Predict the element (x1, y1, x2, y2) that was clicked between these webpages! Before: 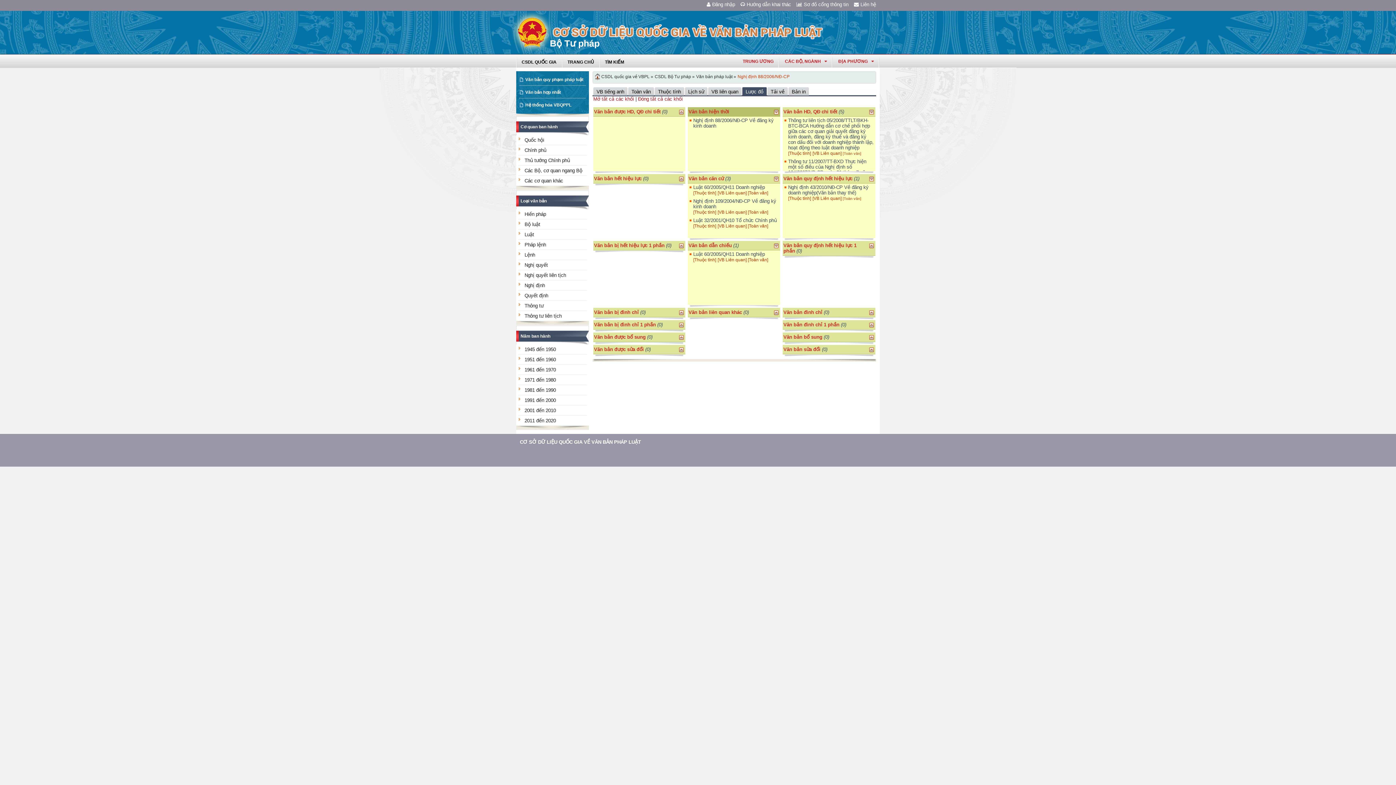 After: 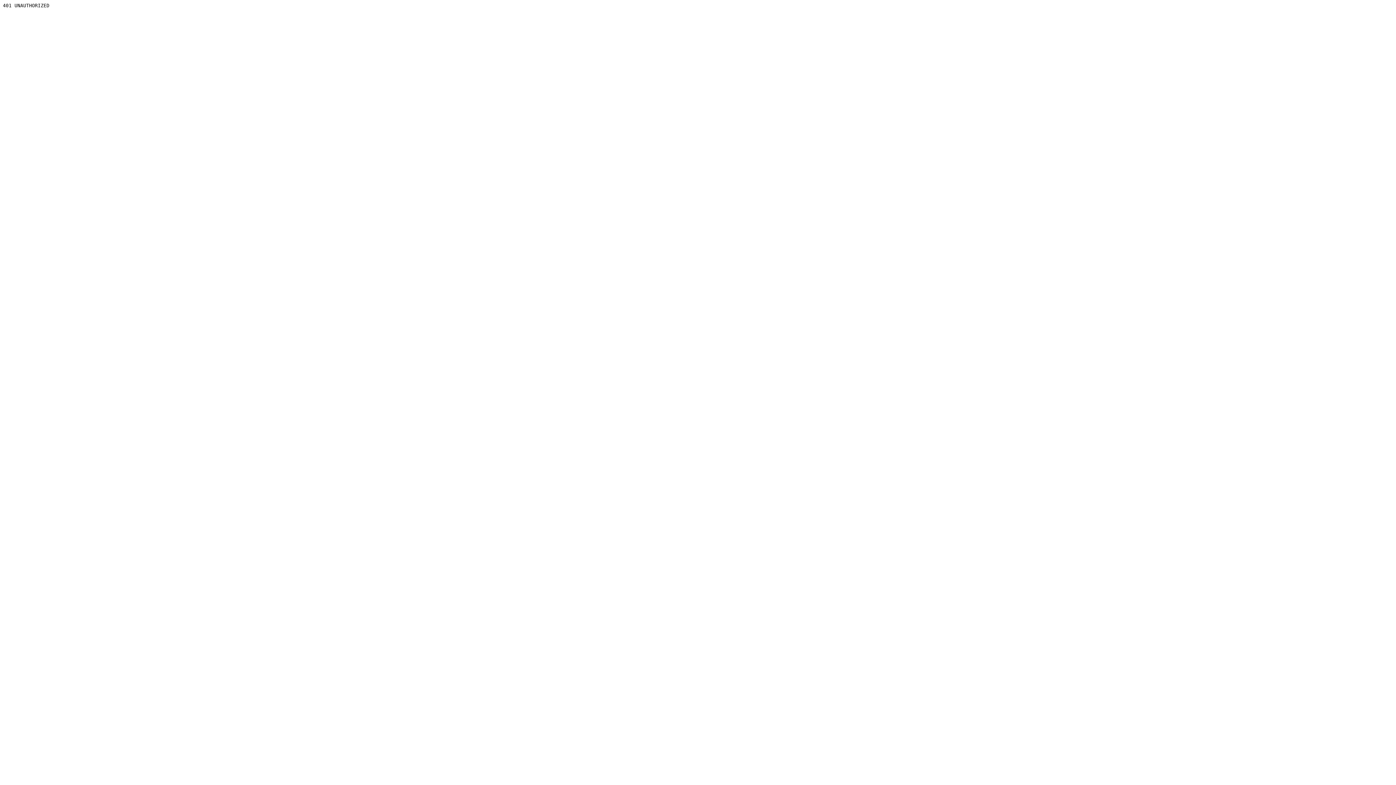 Action: bbox: (705, 0, 738, 7) label: Đăng nhập